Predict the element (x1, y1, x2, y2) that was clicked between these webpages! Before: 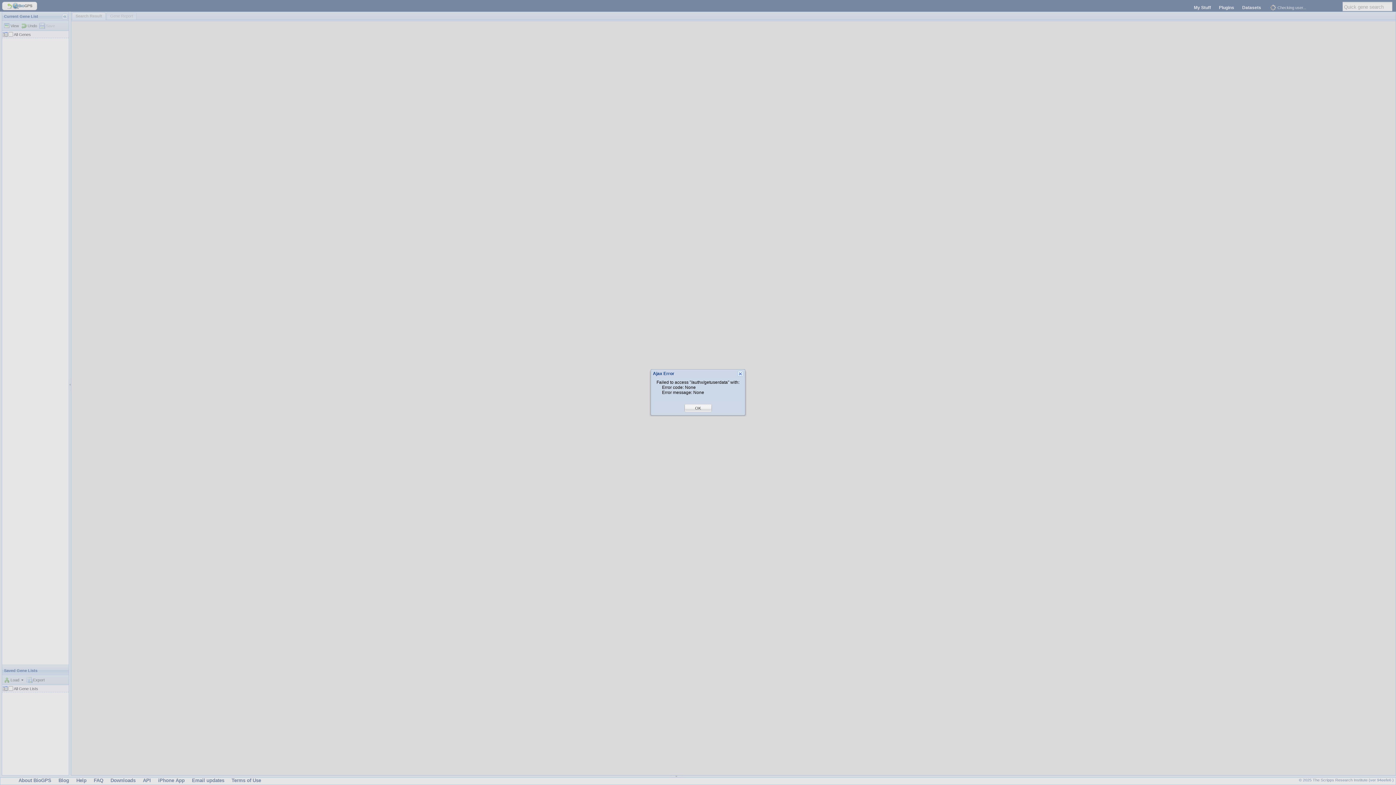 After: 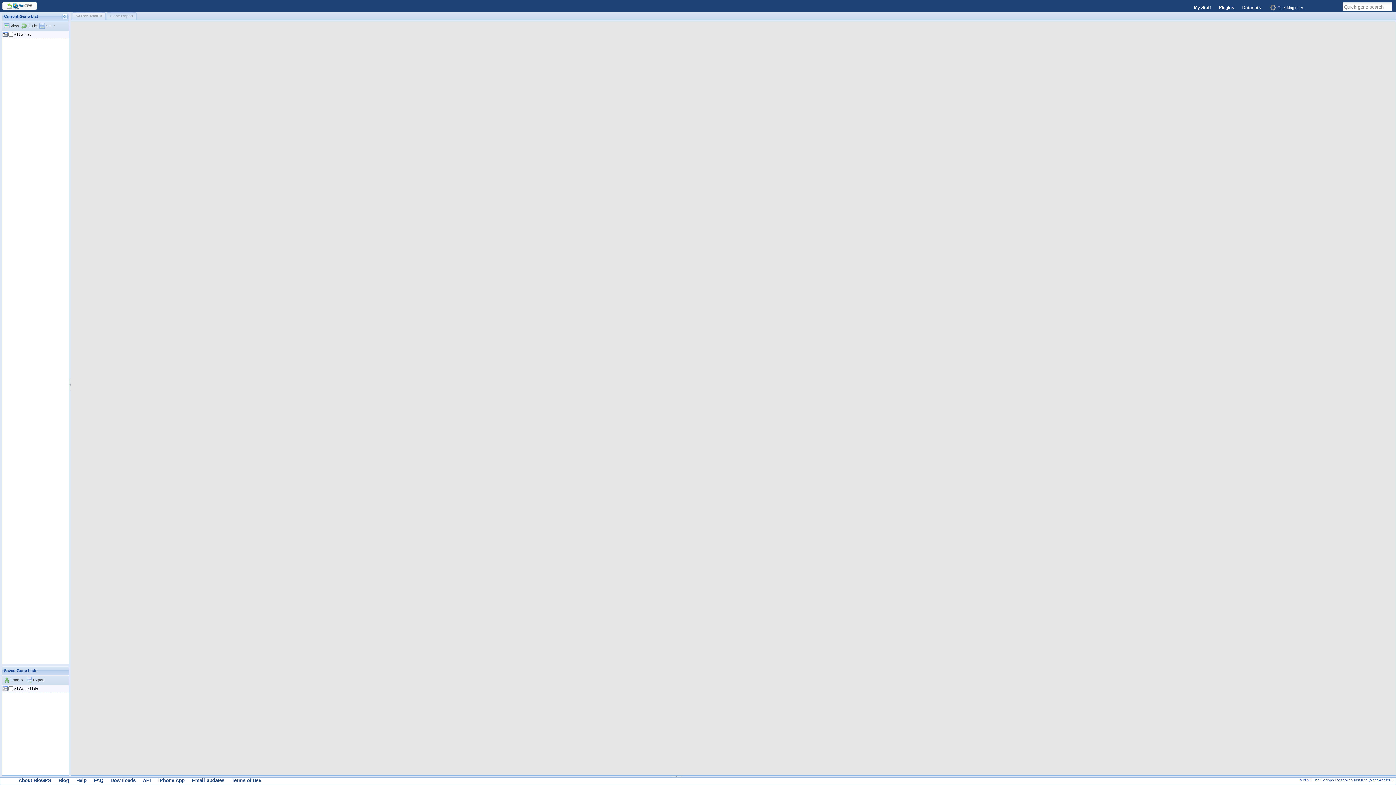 Action: bbox: (695, 405, 701, 411) label: OK